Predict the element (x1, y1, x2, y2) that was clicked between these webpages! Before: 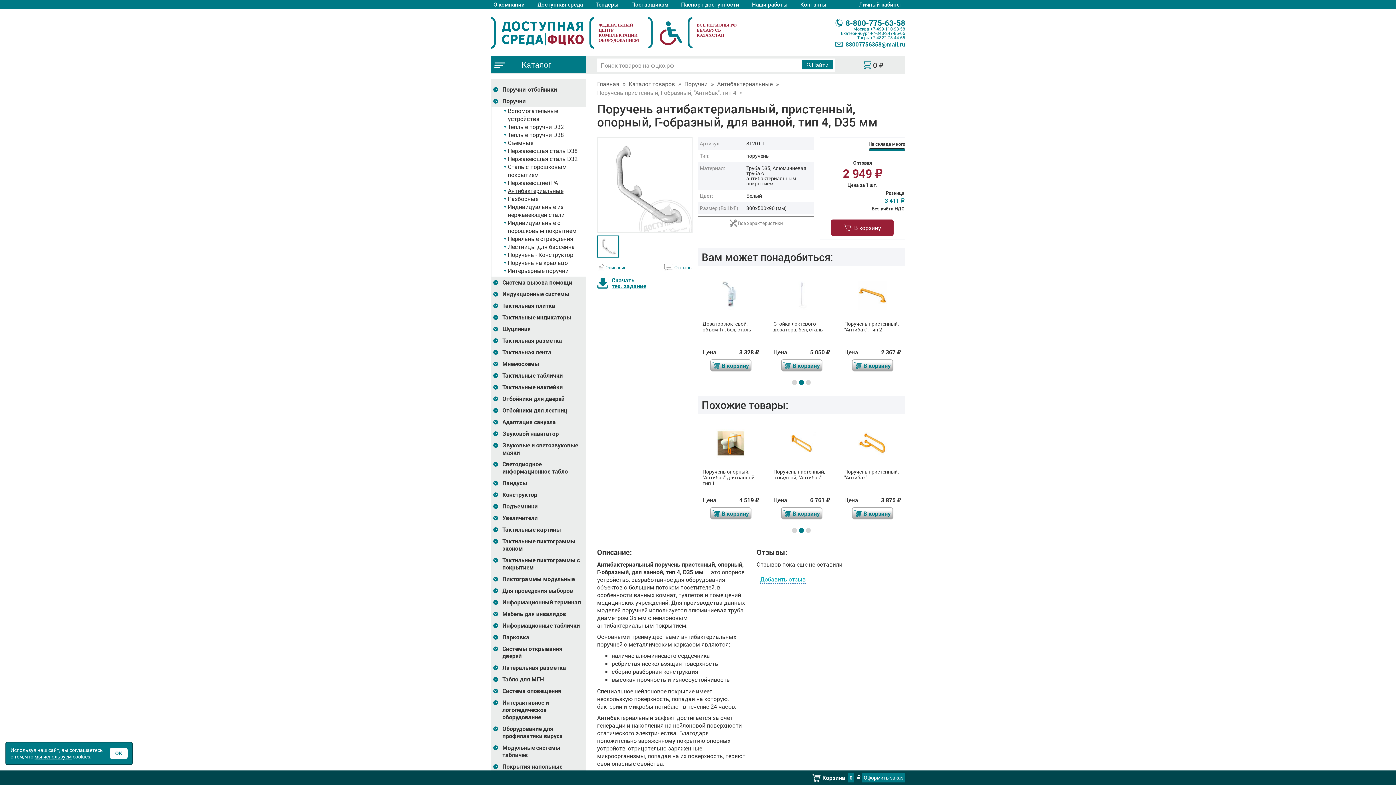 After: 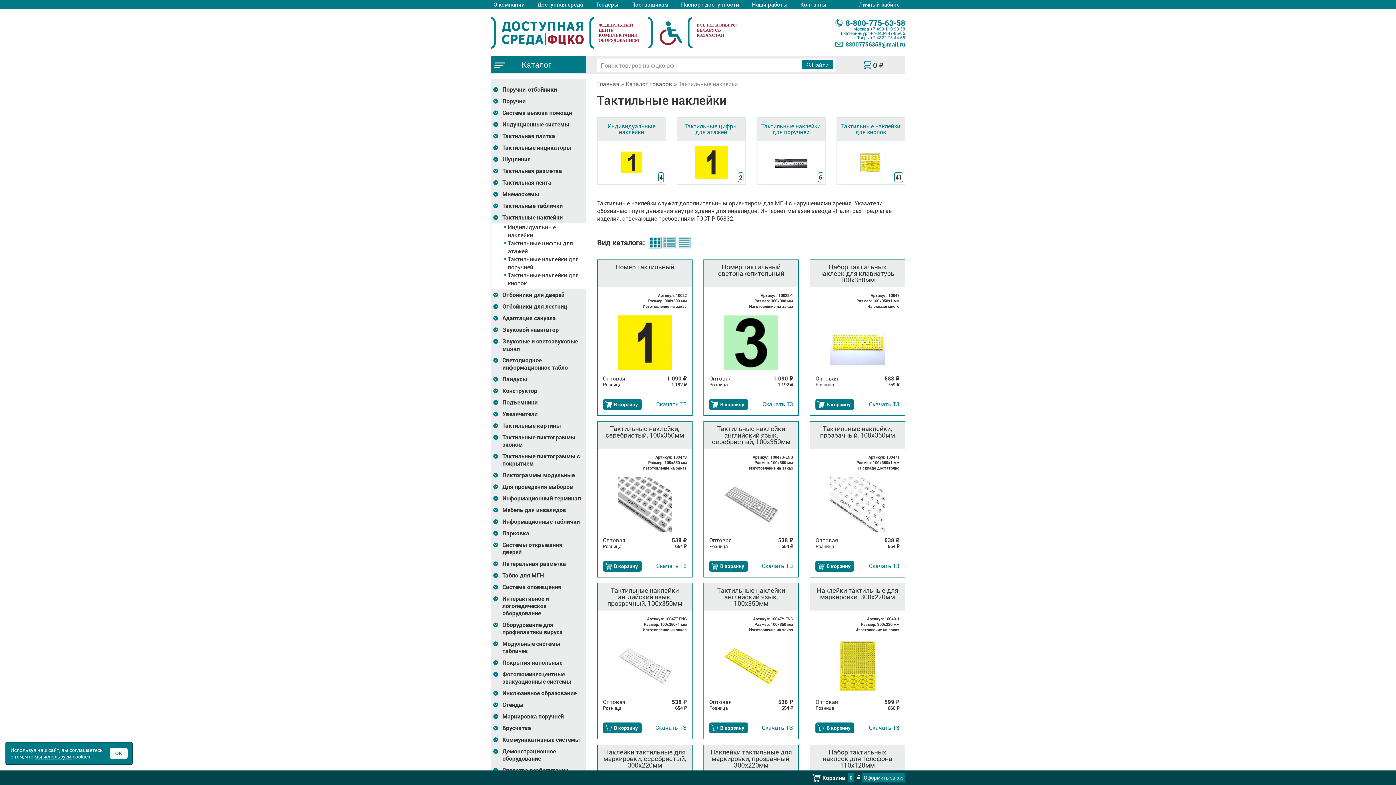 Action: bbox: (502, 383, 562, 390) label: Тактильные наклейки